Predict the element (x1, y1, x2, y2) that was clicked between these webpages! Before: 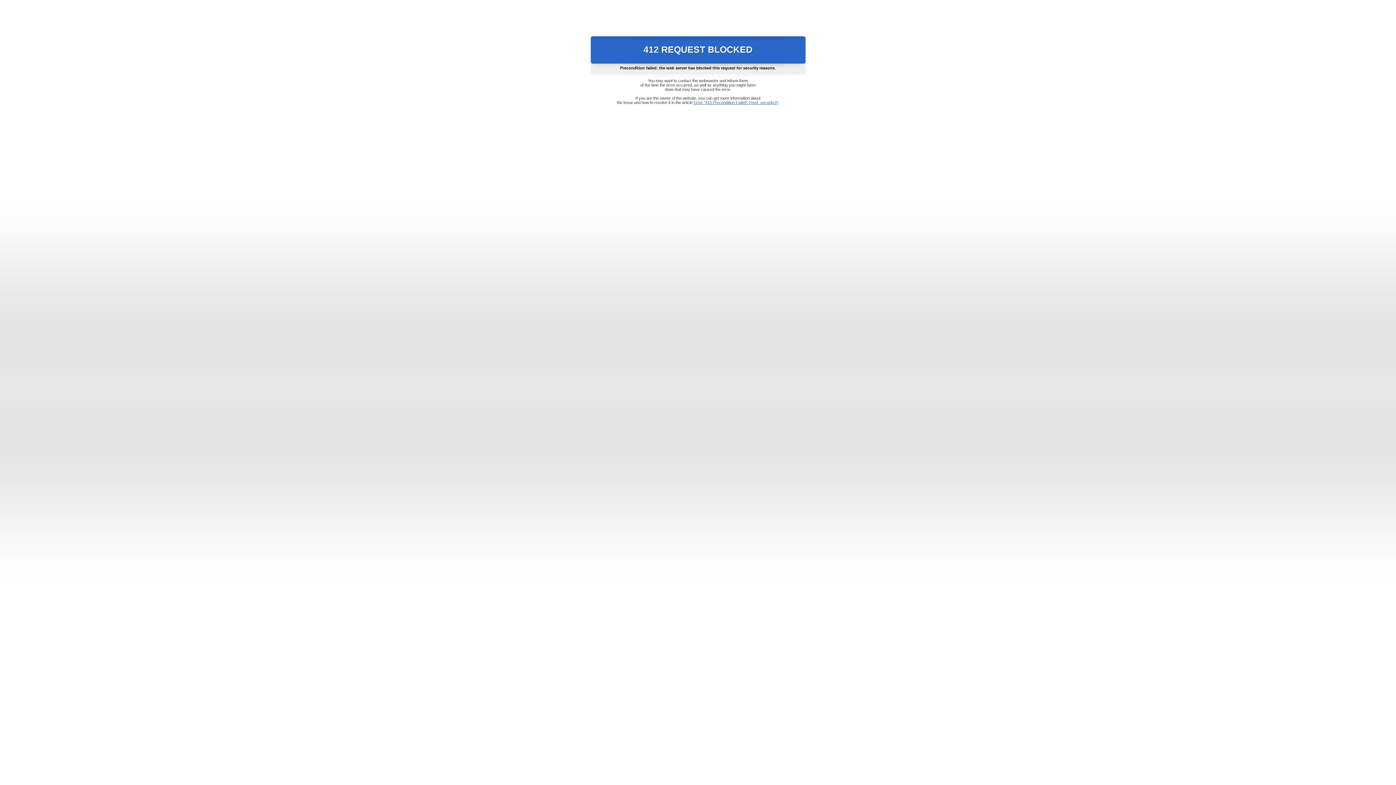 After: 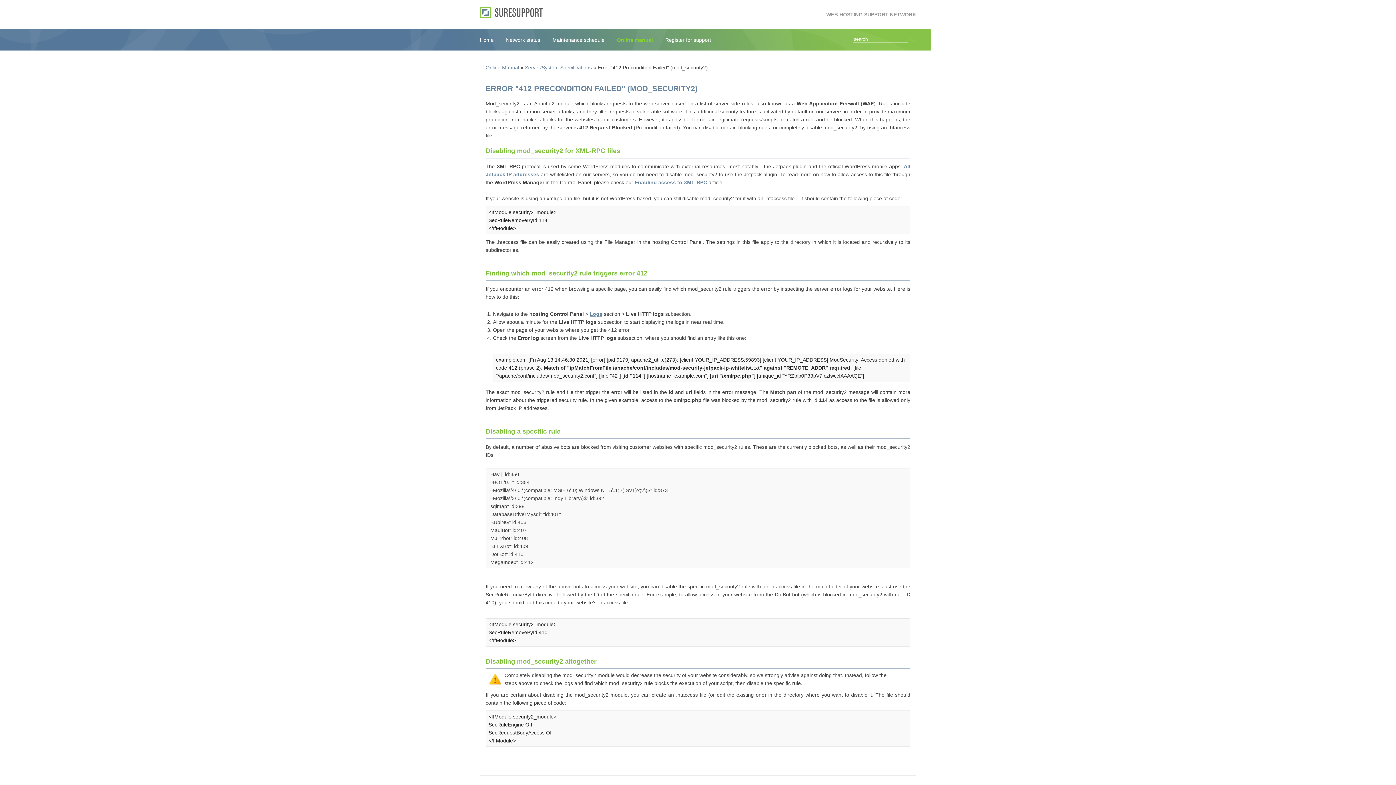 Action: bbox: (693, 100, 778, 104) label: Error "412 Precondition Failed" (mod_security2)